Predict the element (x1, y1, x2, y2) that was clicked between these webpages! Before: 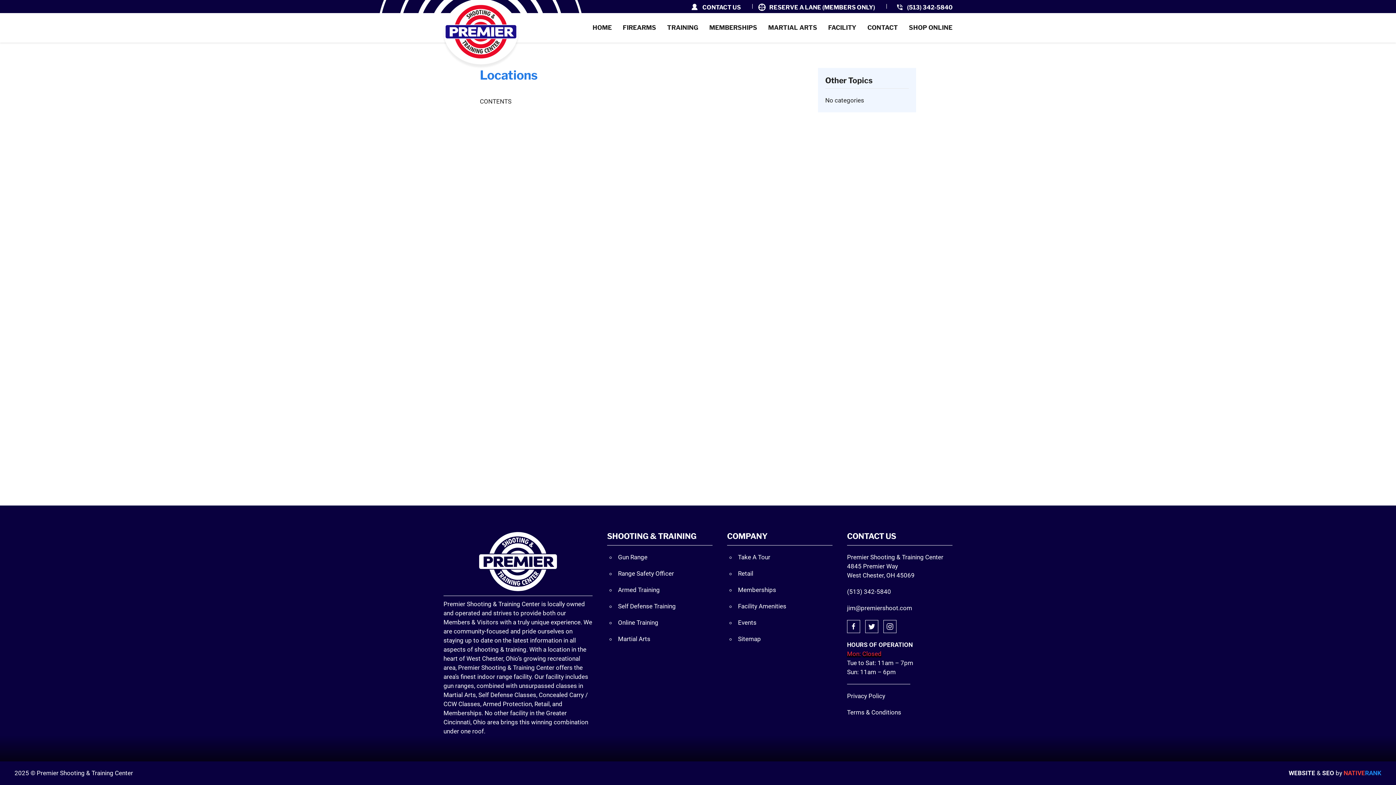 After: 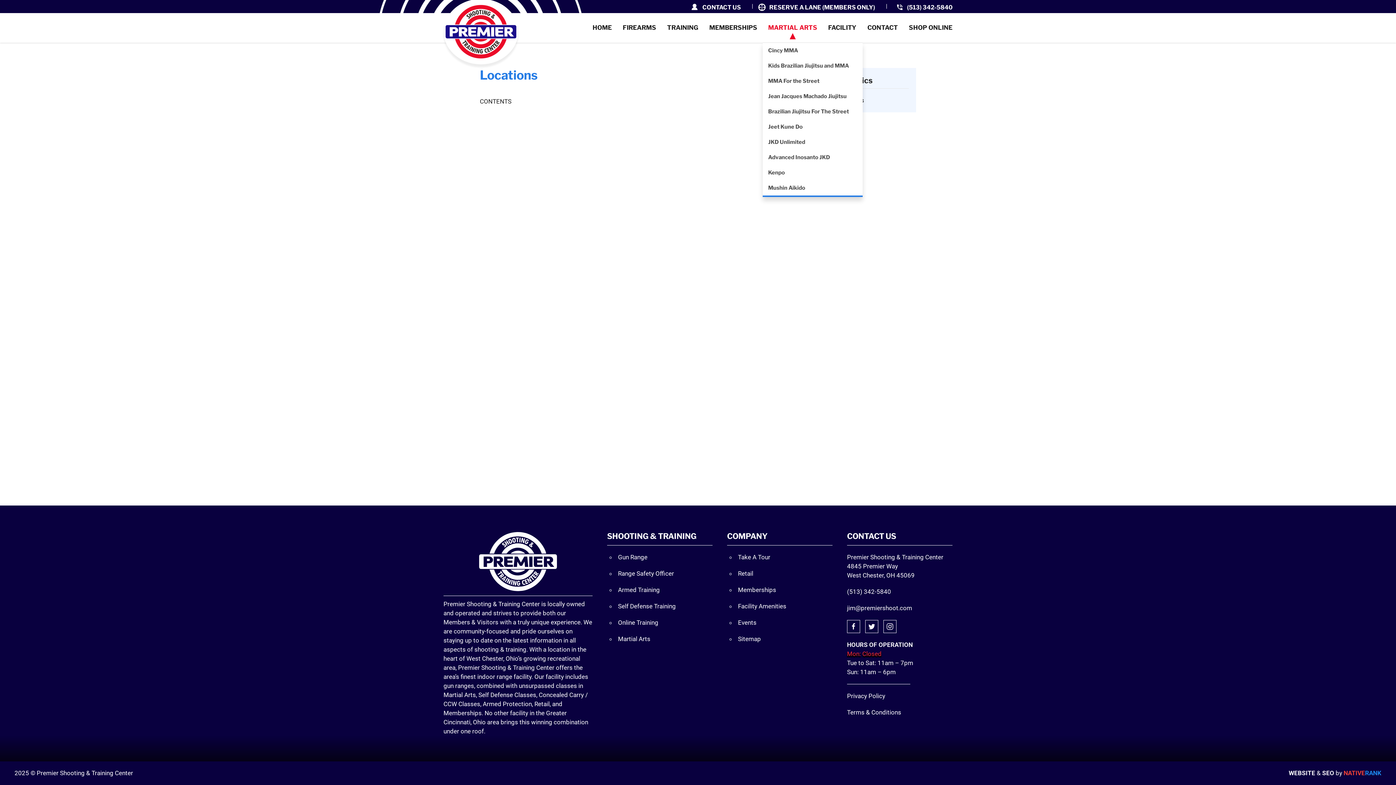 Action: label: MARTIAL ARTS bbox: (762, 13, 822, 42)